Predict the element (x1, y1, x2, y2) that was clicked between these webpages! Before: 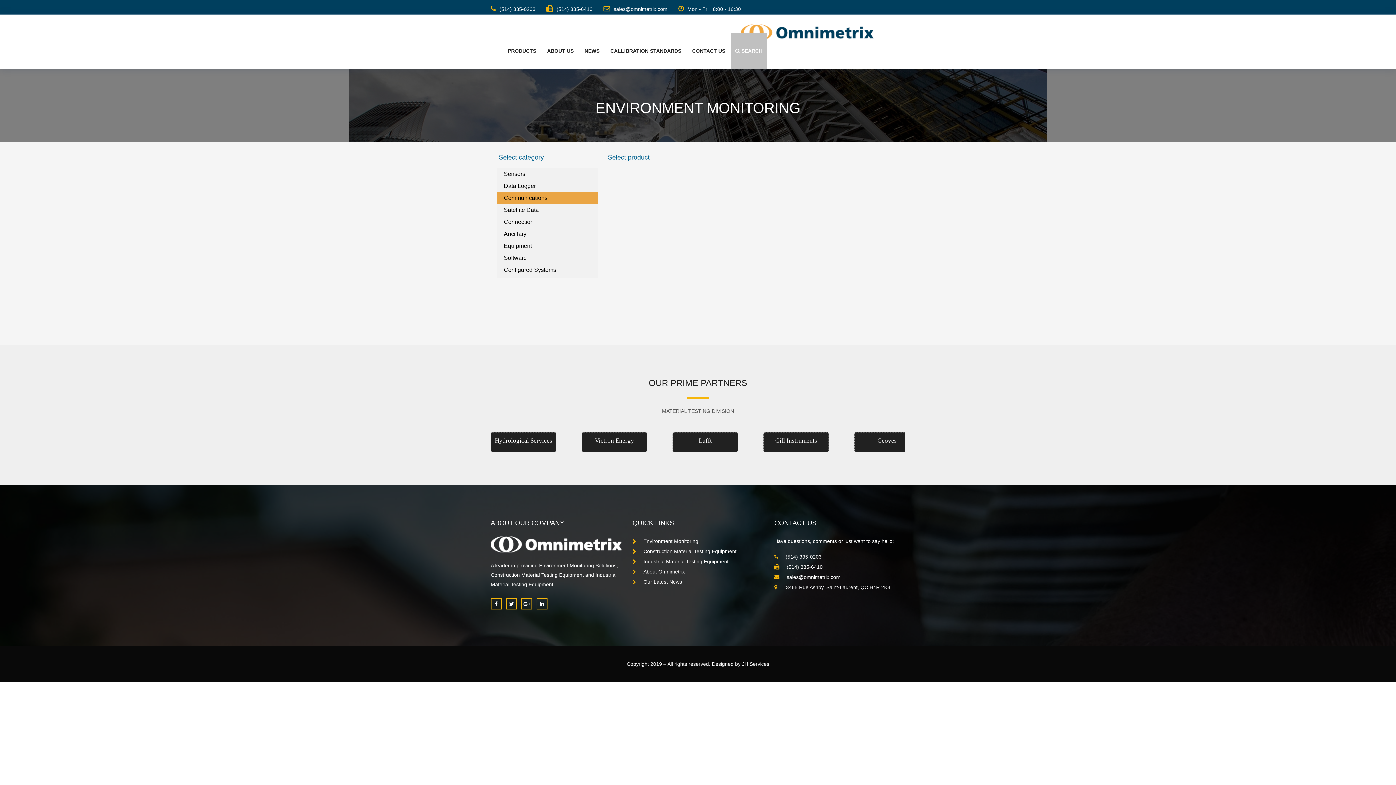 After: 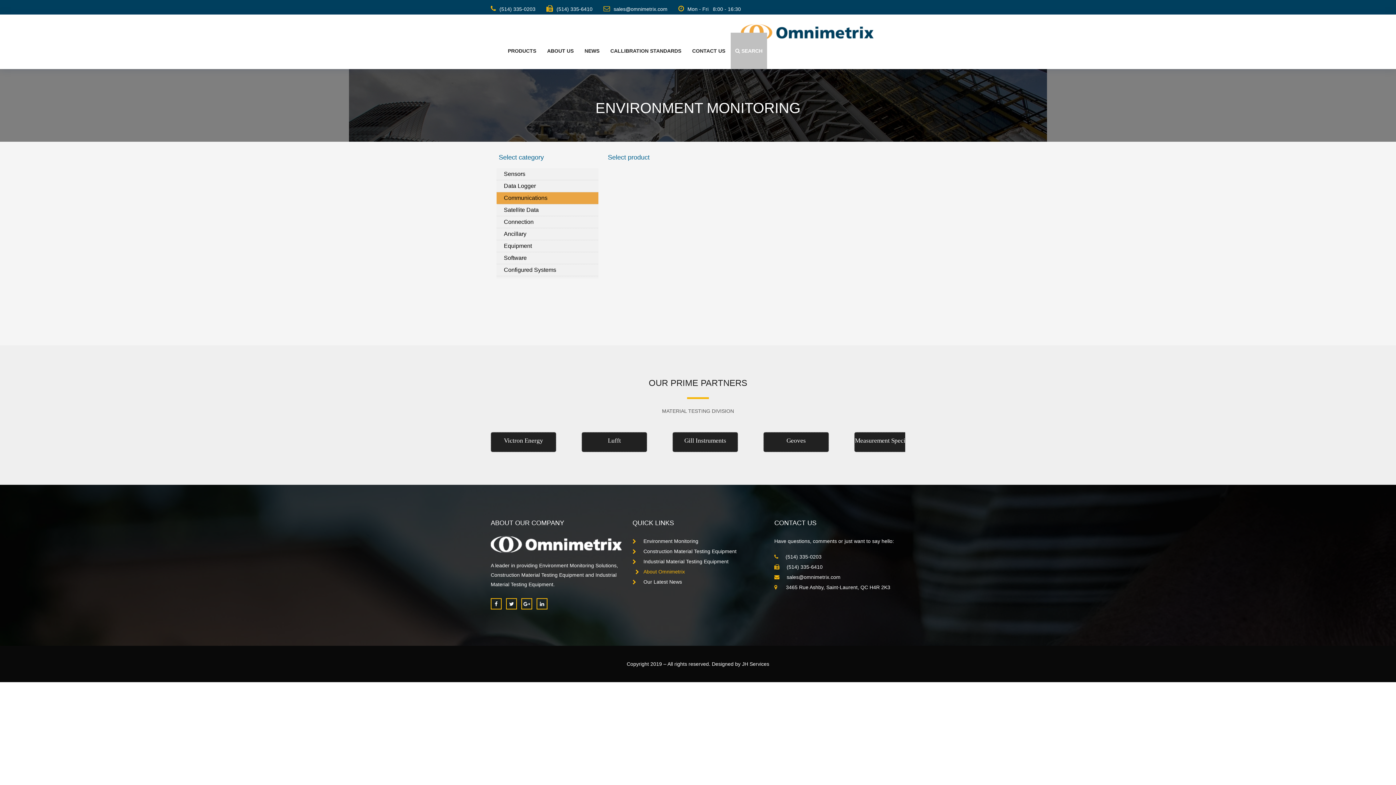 Action: label: About Omnimetrix bbox: (632, 569, 685, 574)